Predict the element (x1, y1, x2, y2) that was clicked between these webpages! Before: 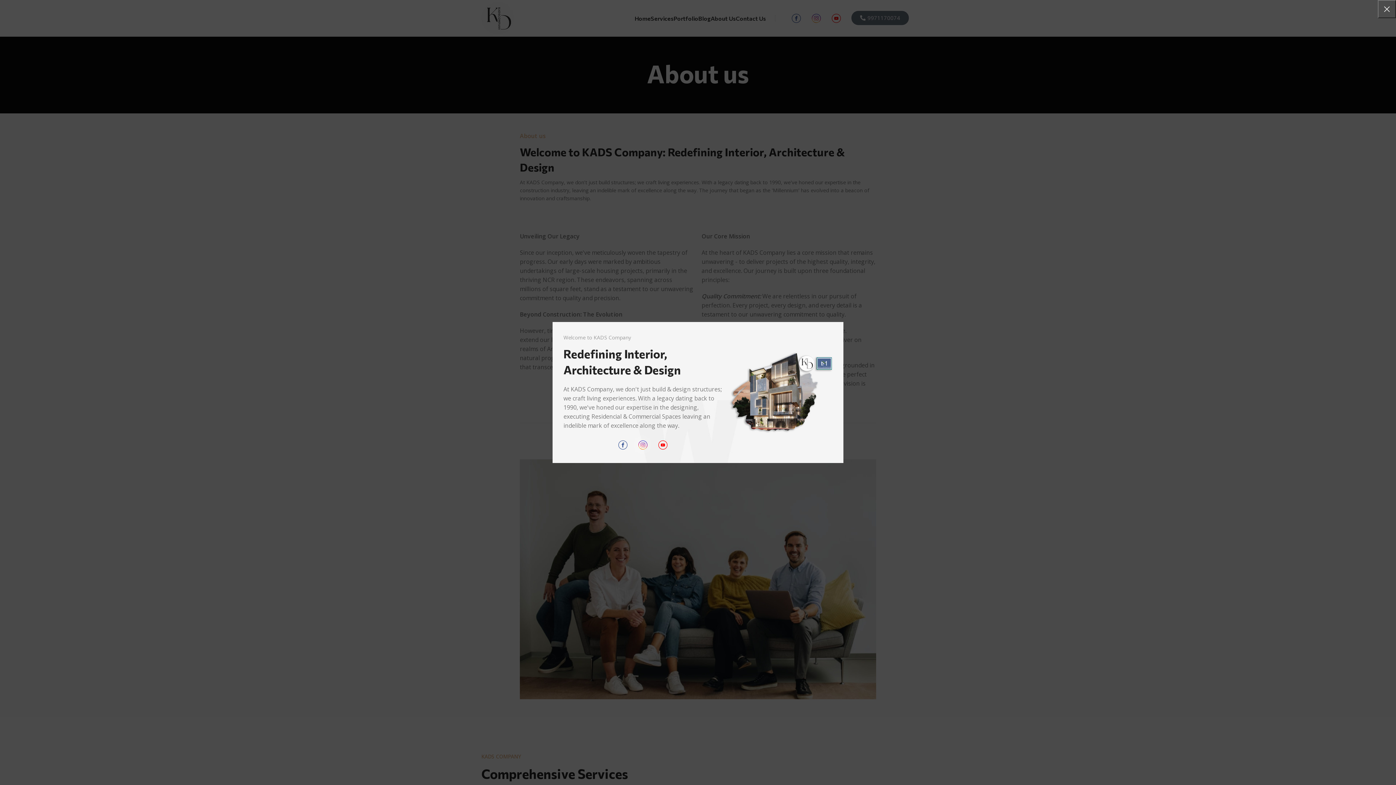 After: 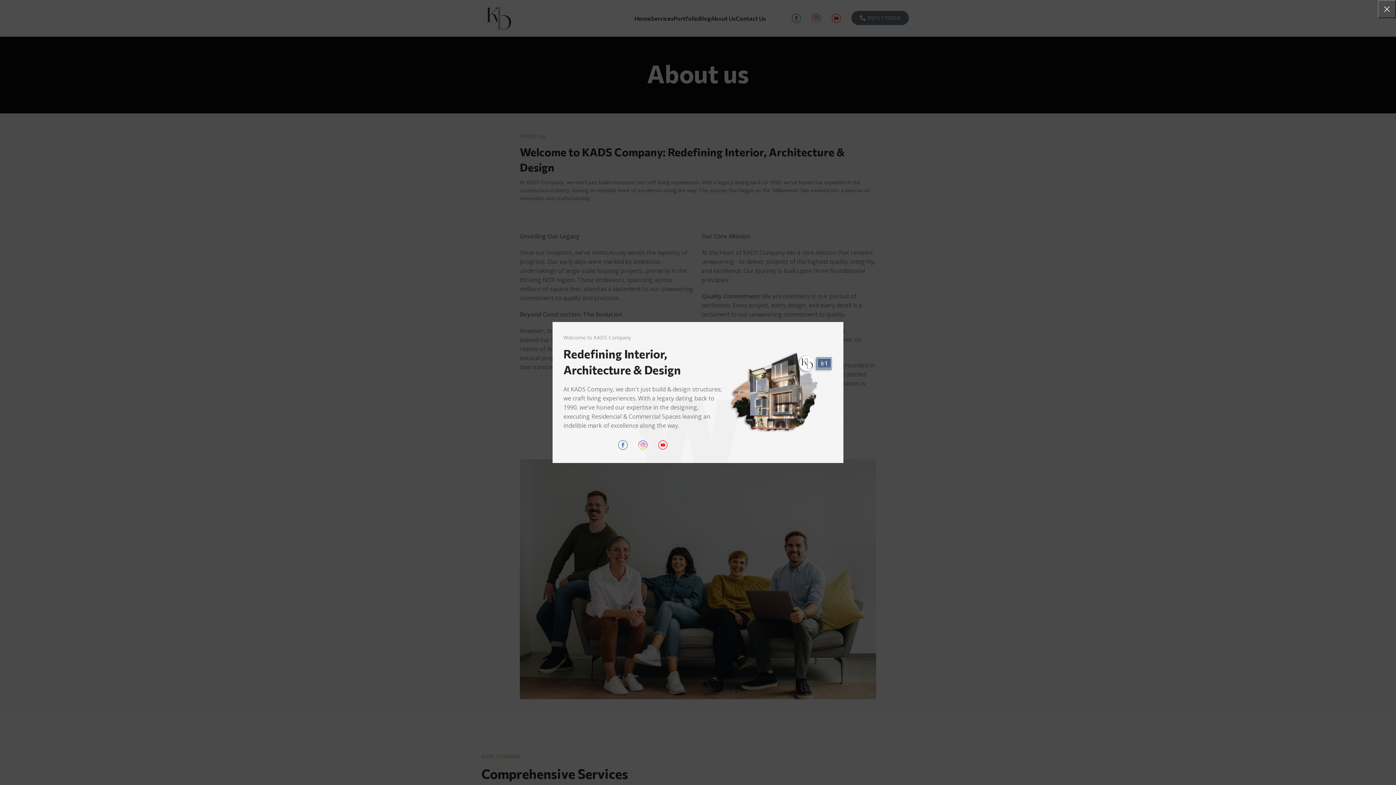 Action: bbox: (613, 436, 632, 454)